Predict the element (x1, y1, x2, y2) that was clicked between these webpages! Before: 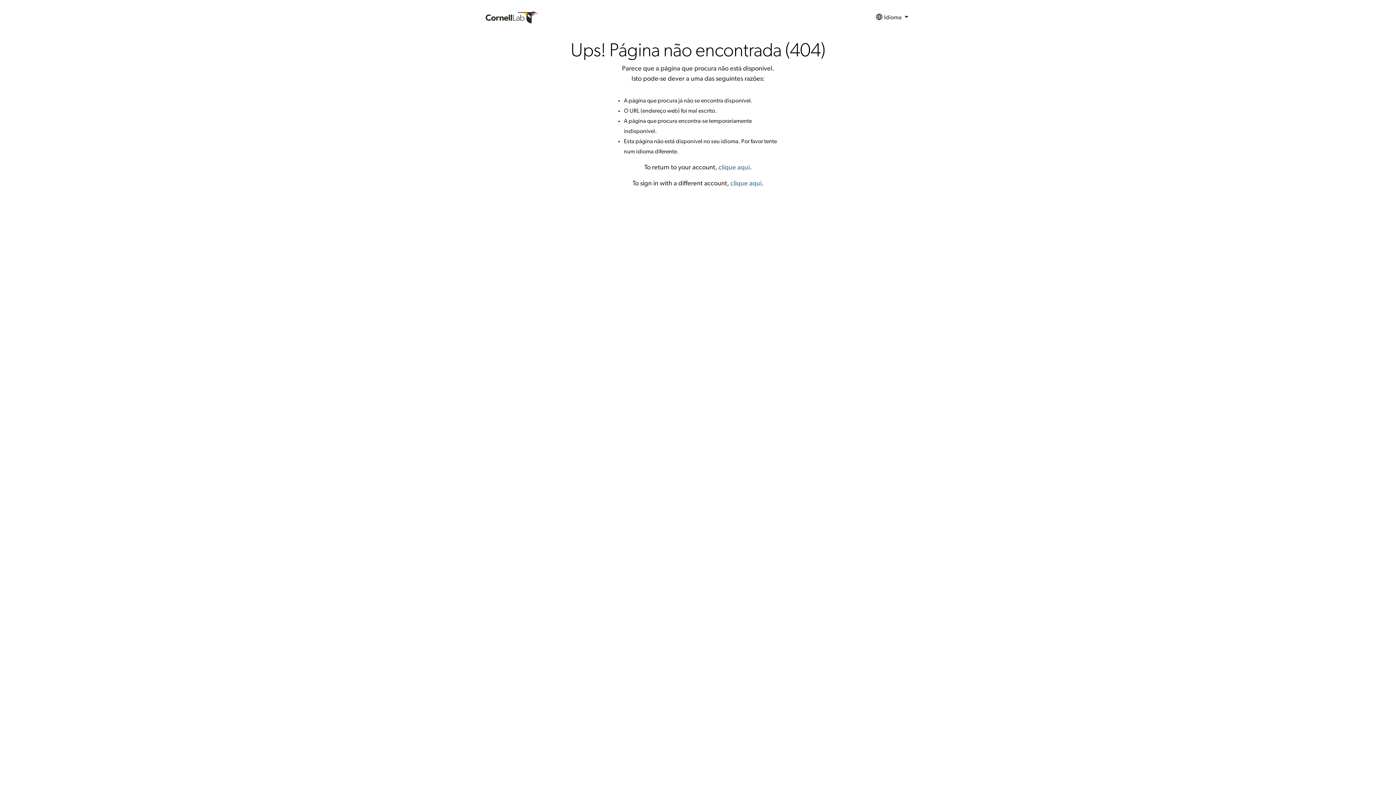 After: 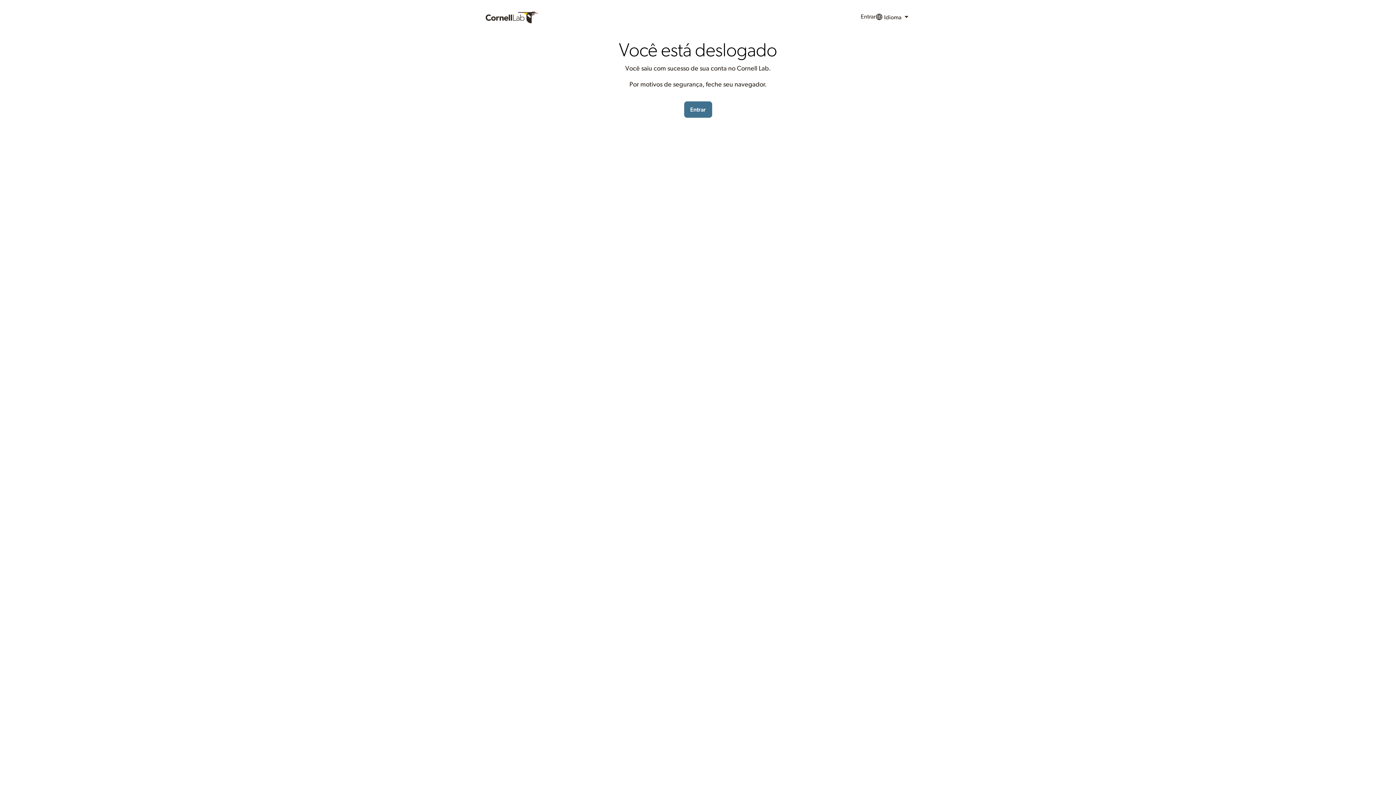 Action: bbox: (730, 180, 761, 186) label: clique aqui